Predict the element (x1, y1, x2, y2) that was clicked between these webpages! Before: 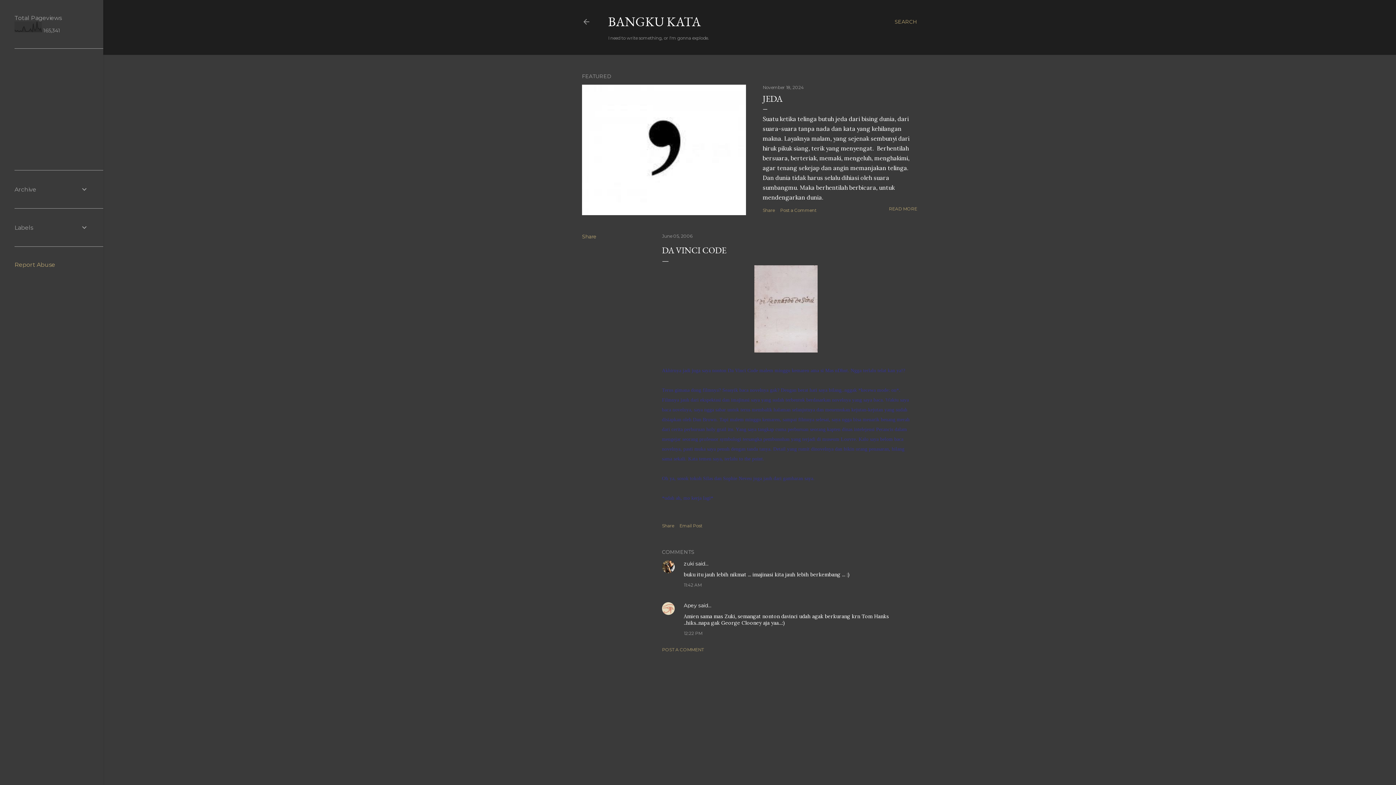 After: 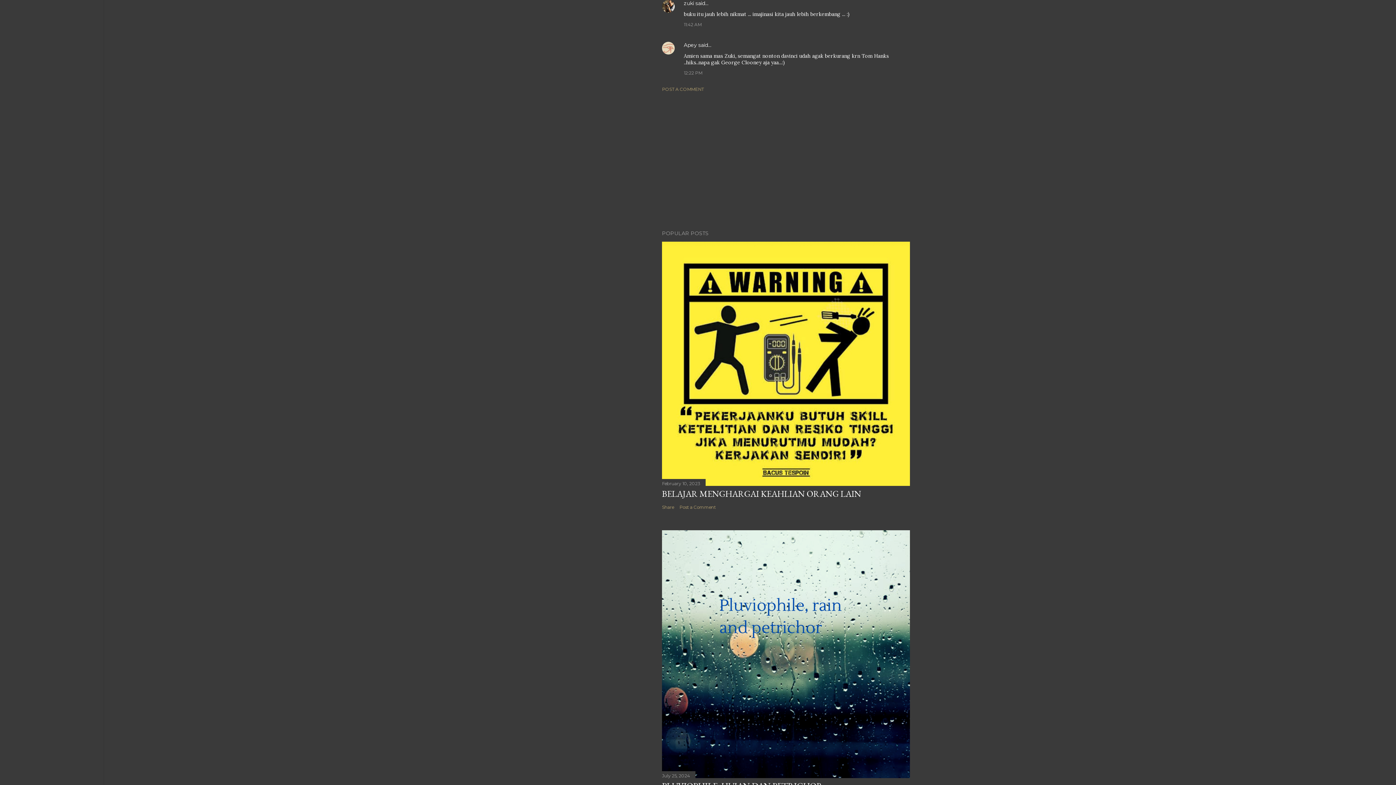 Action: label: 11:42 AM bbox: (684, 582, 701, 588)